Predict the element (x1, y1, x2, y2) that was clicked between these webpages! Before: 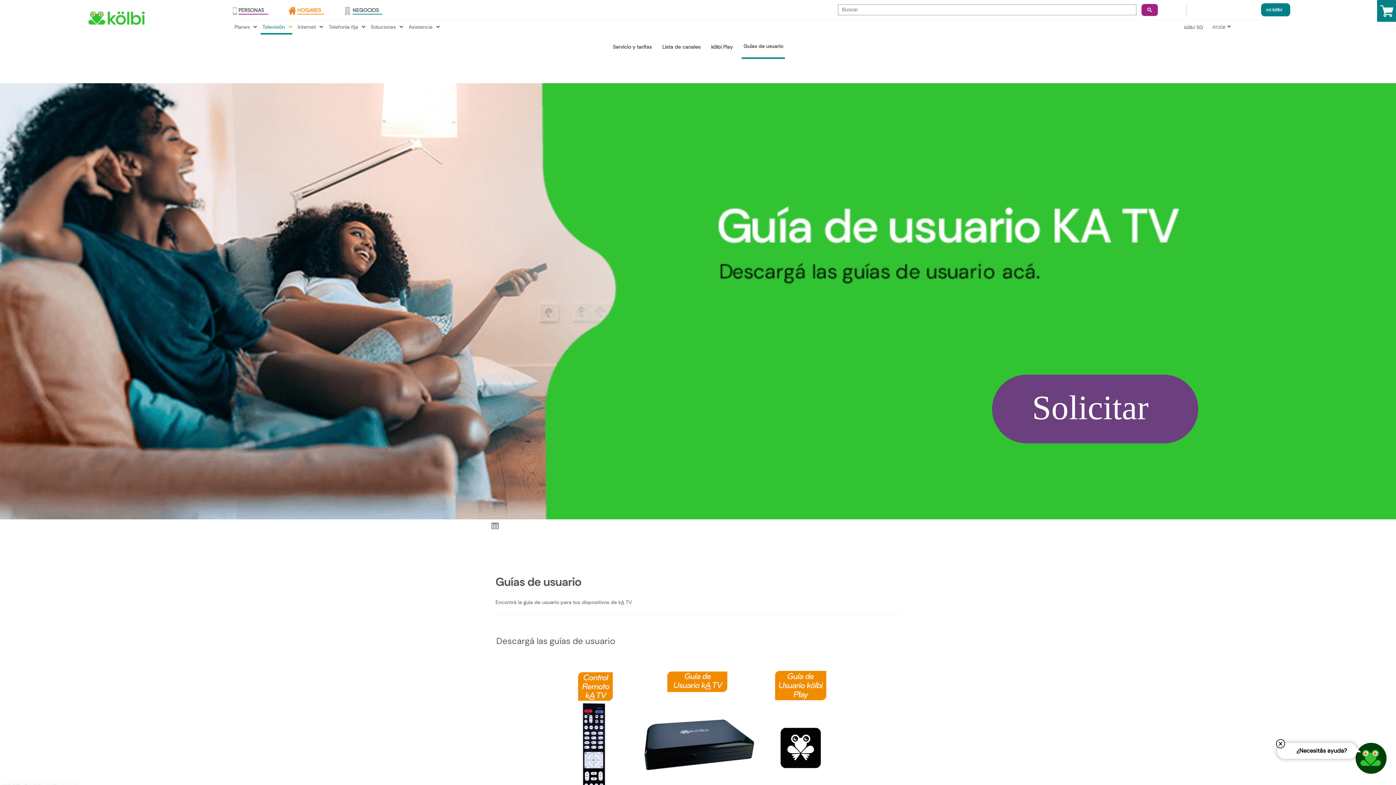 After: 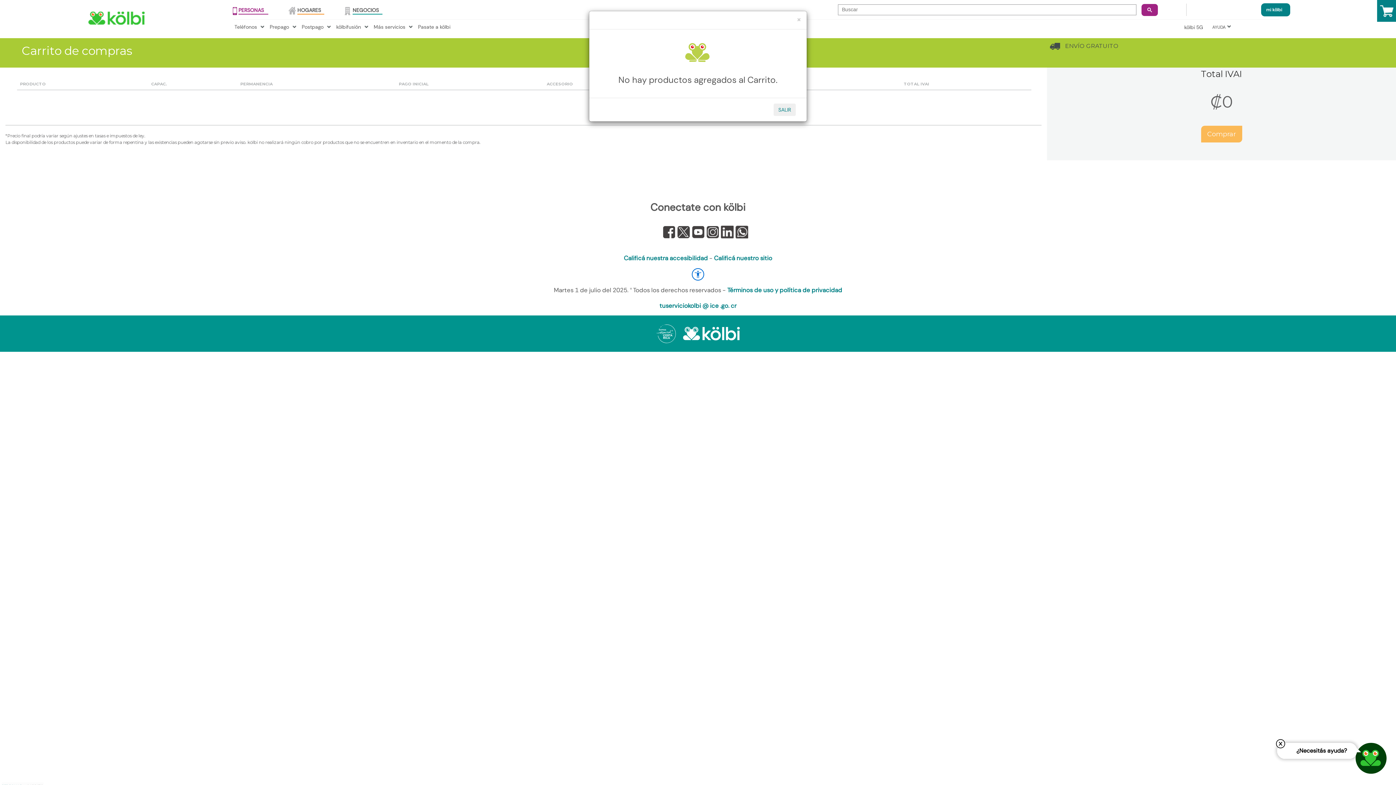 Action: label:   bbox: (1377, 0, 1396, 21)